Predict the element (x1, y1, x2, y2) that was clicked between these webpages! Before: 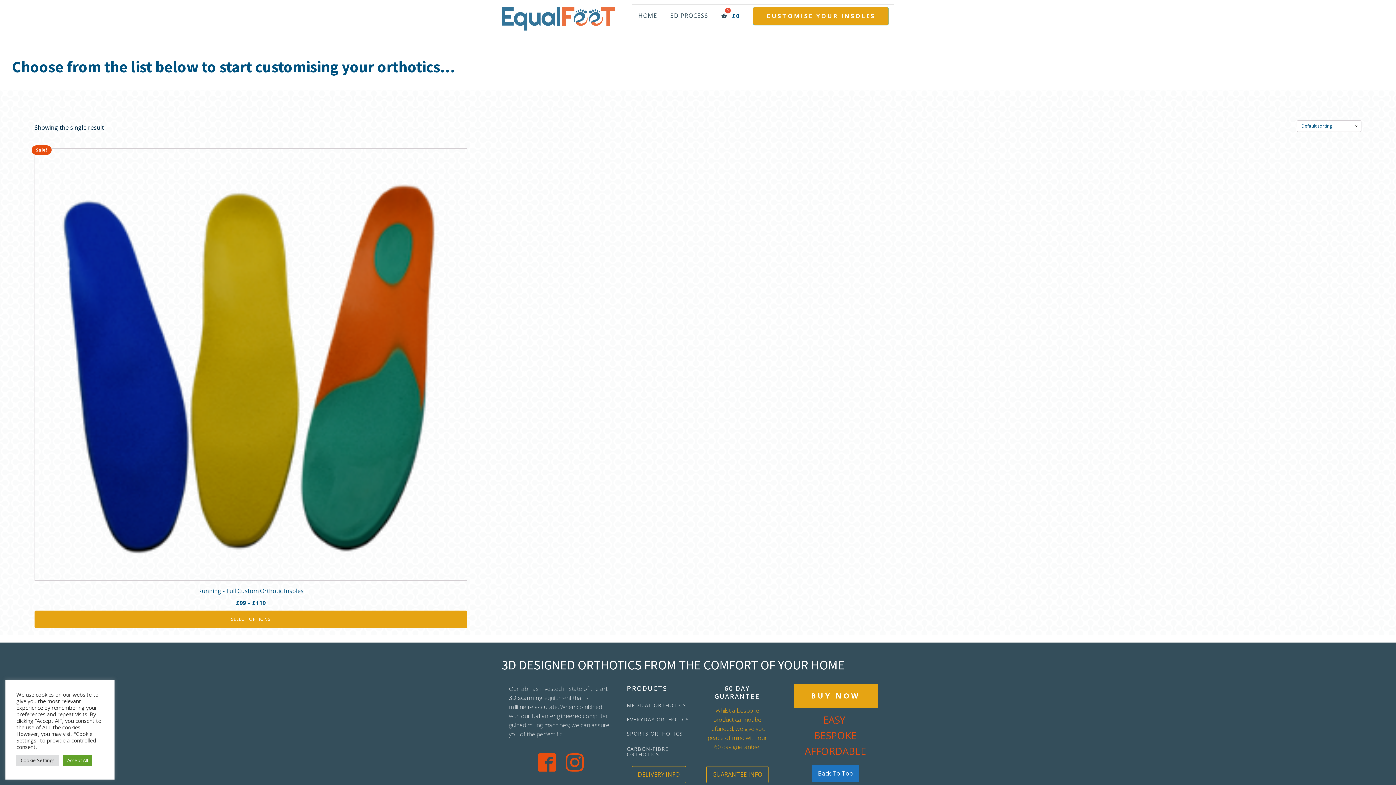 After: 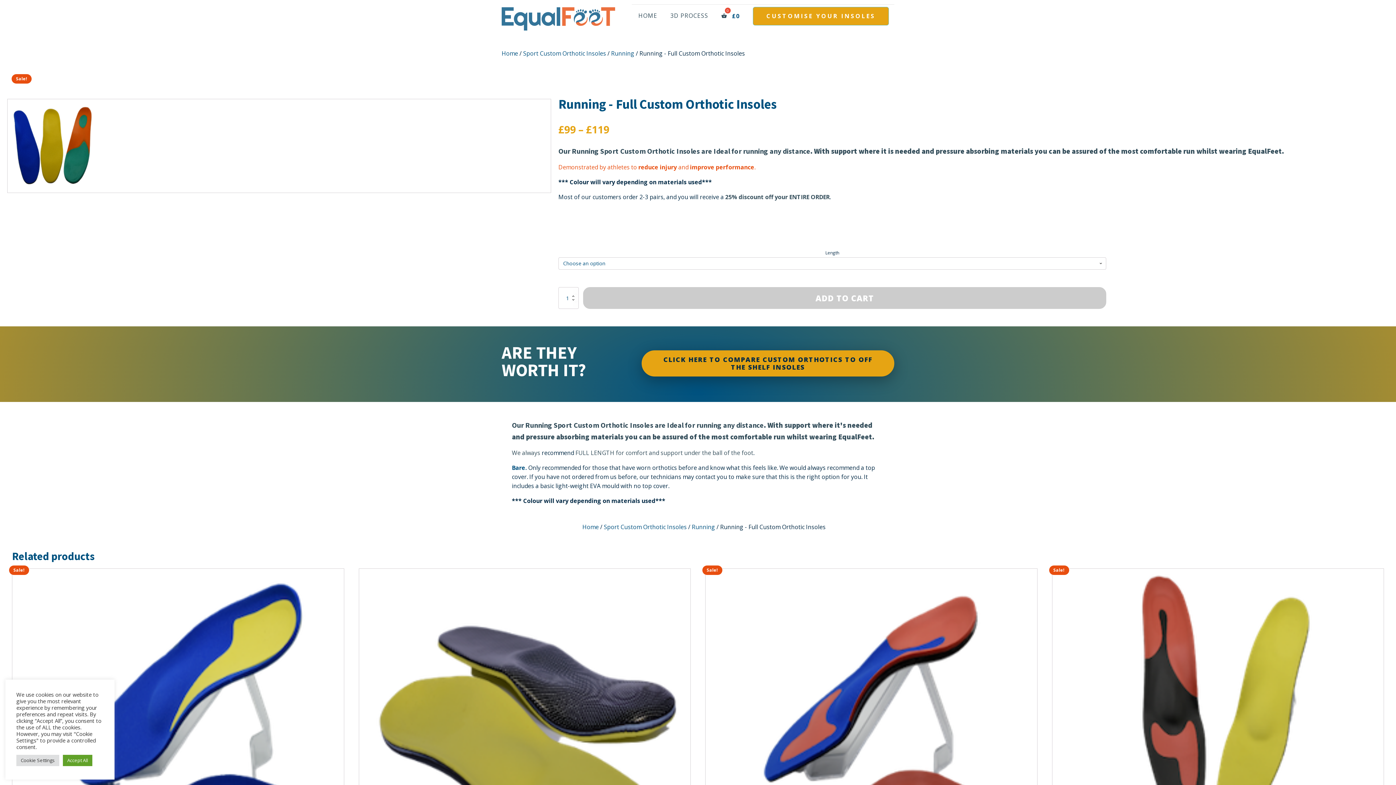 Action: bbox: (34, 148, 467, 610) label: Sale!
Running - Full Custom Orthotic Insoles
£99 – £119